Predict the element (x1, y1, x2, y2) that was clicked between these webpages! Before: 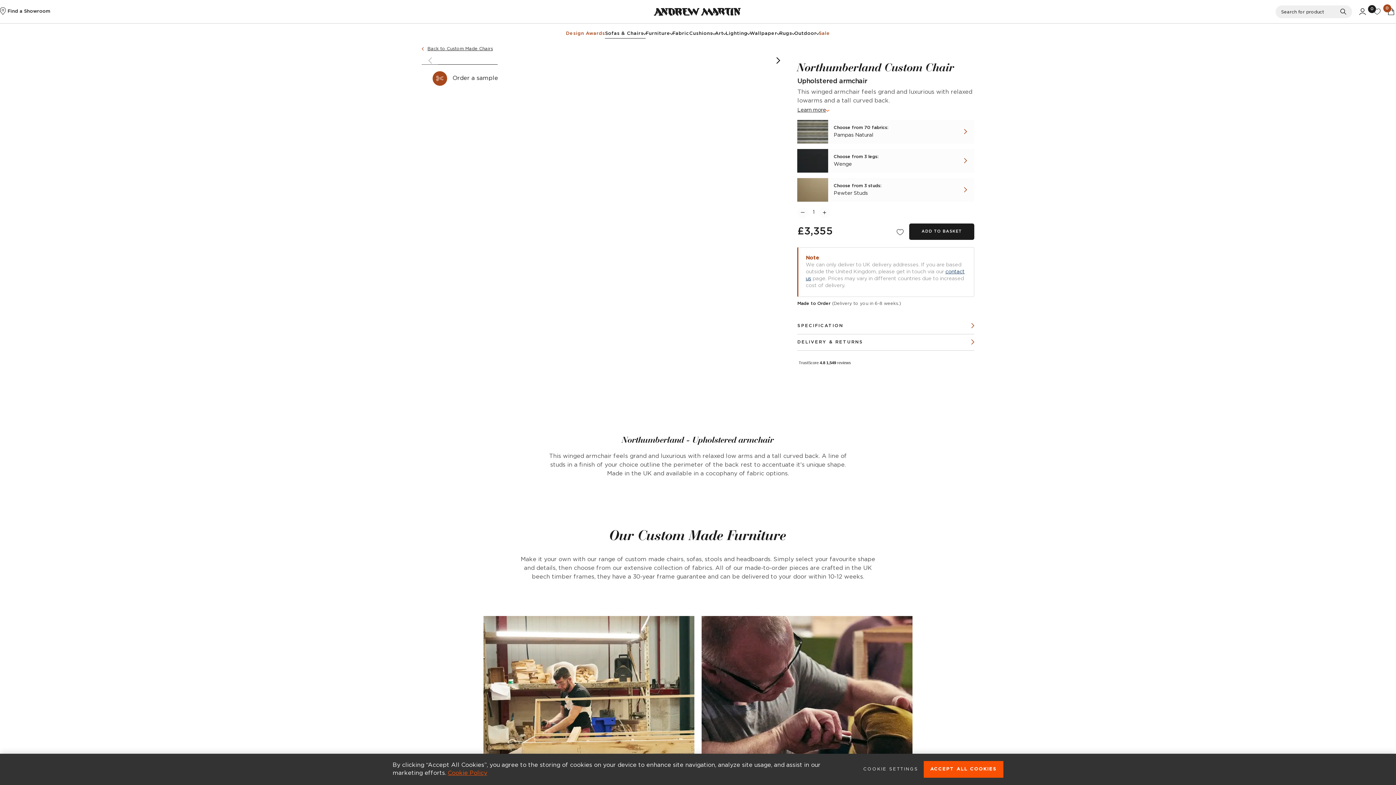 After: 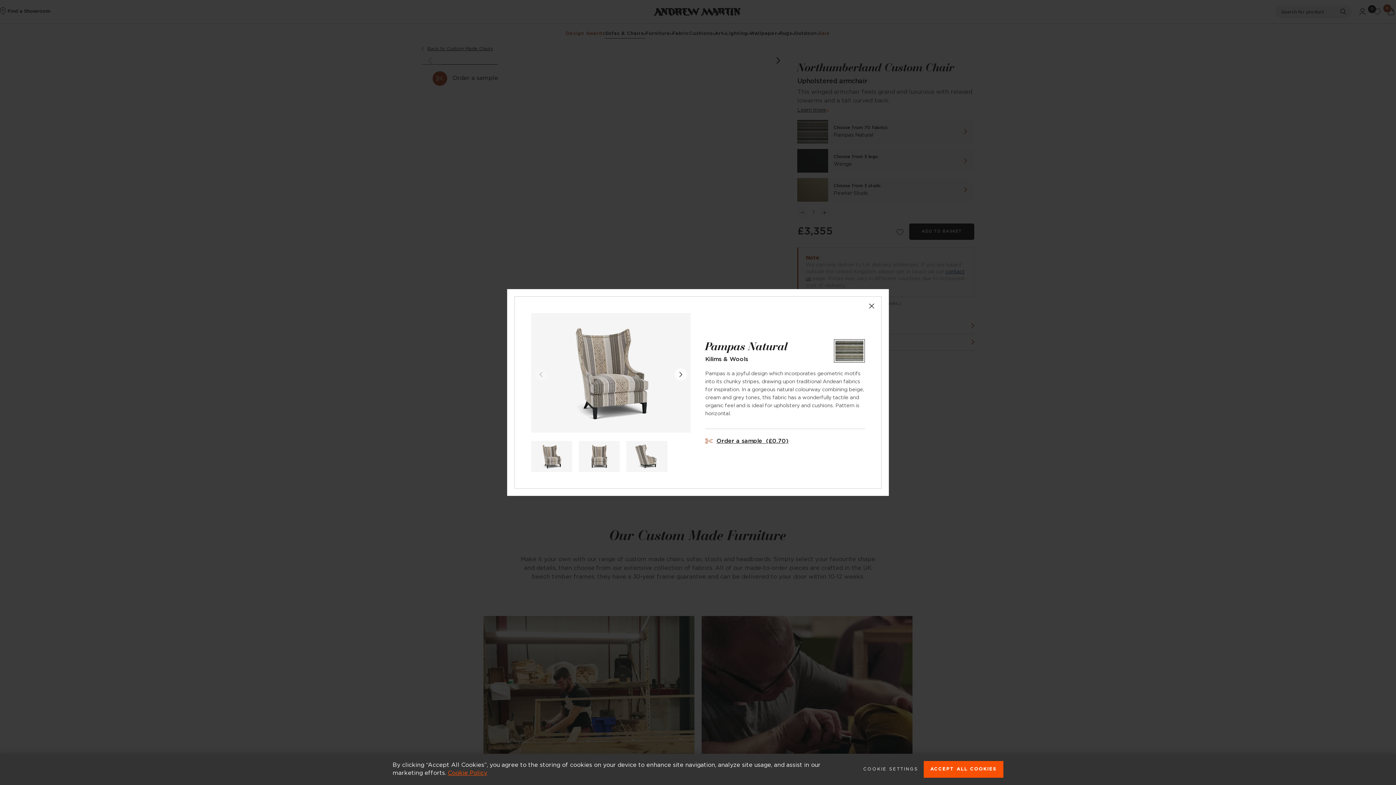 Action: bbox: (432, 71, 505, 85) label: Order a sample